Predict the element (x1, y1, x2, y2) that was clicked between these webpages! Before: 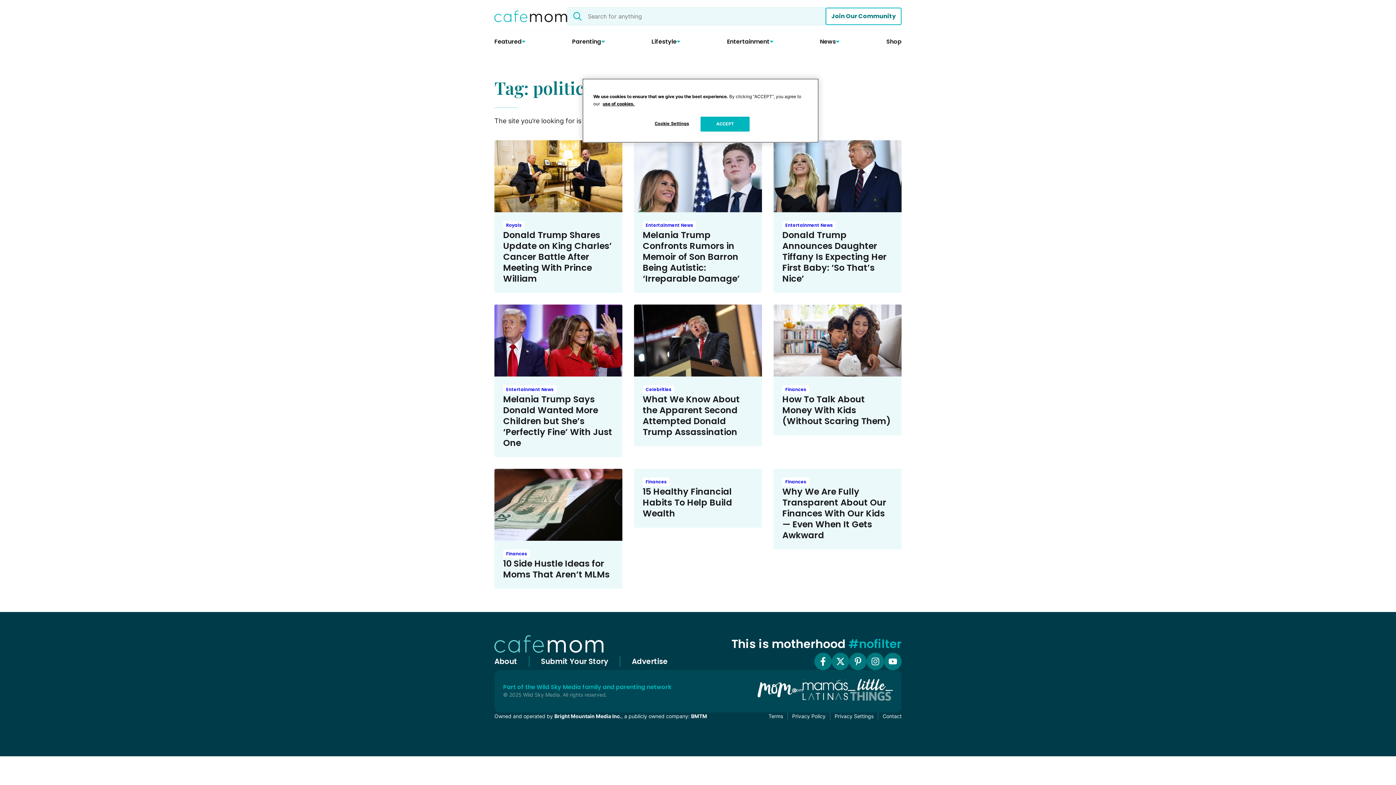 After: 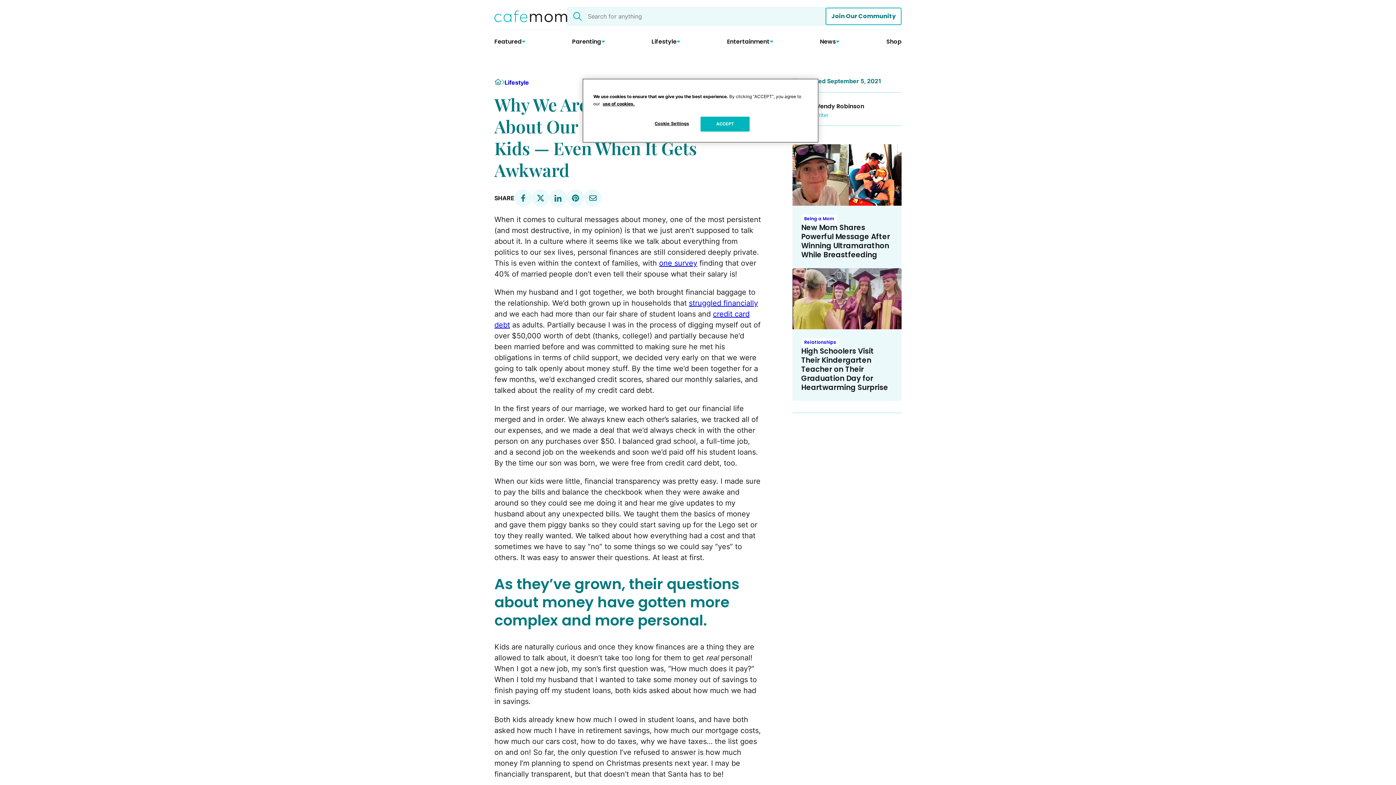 Action: label: Why We Are Fully Transparent About Our Finances With Our Kids — Even When It Gets Awkward bbox: (782, 485, 886, 541)